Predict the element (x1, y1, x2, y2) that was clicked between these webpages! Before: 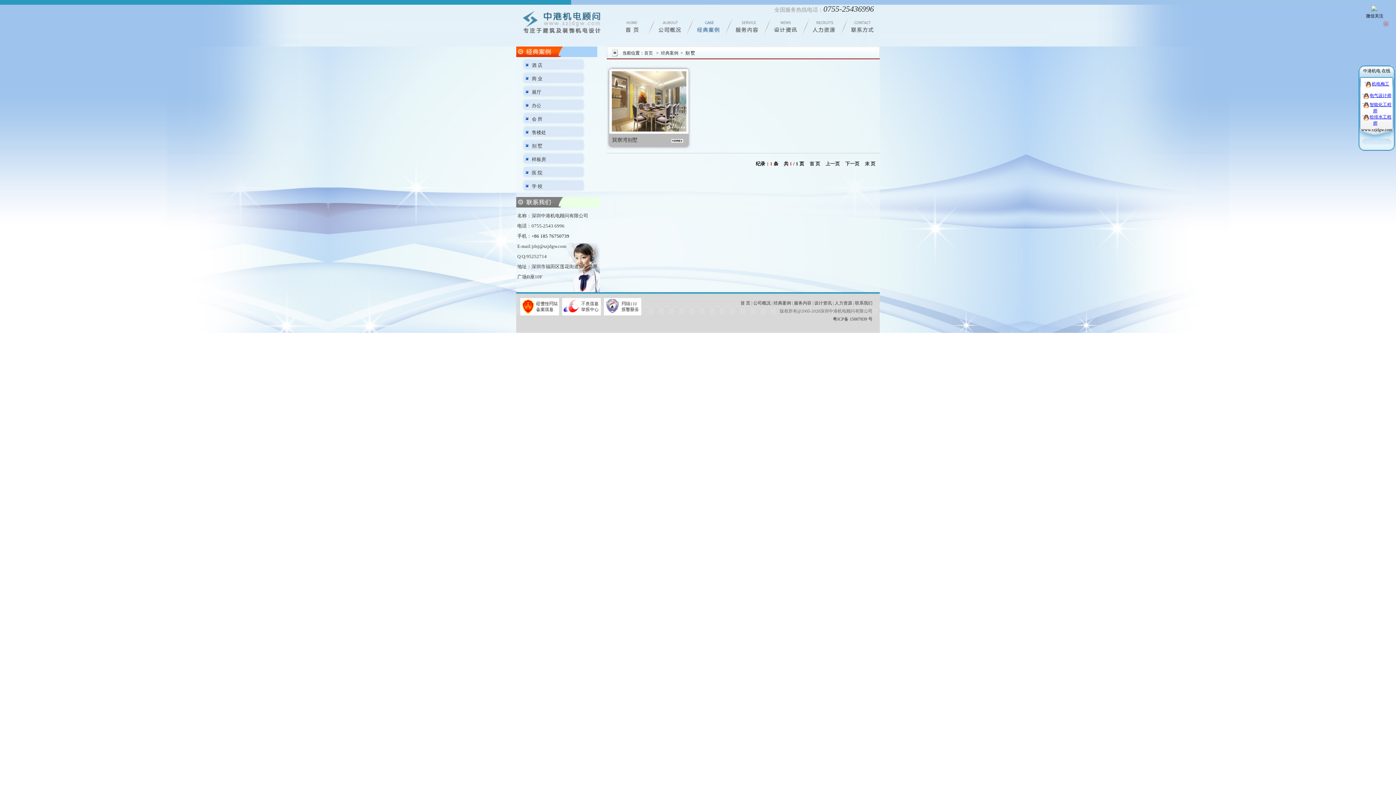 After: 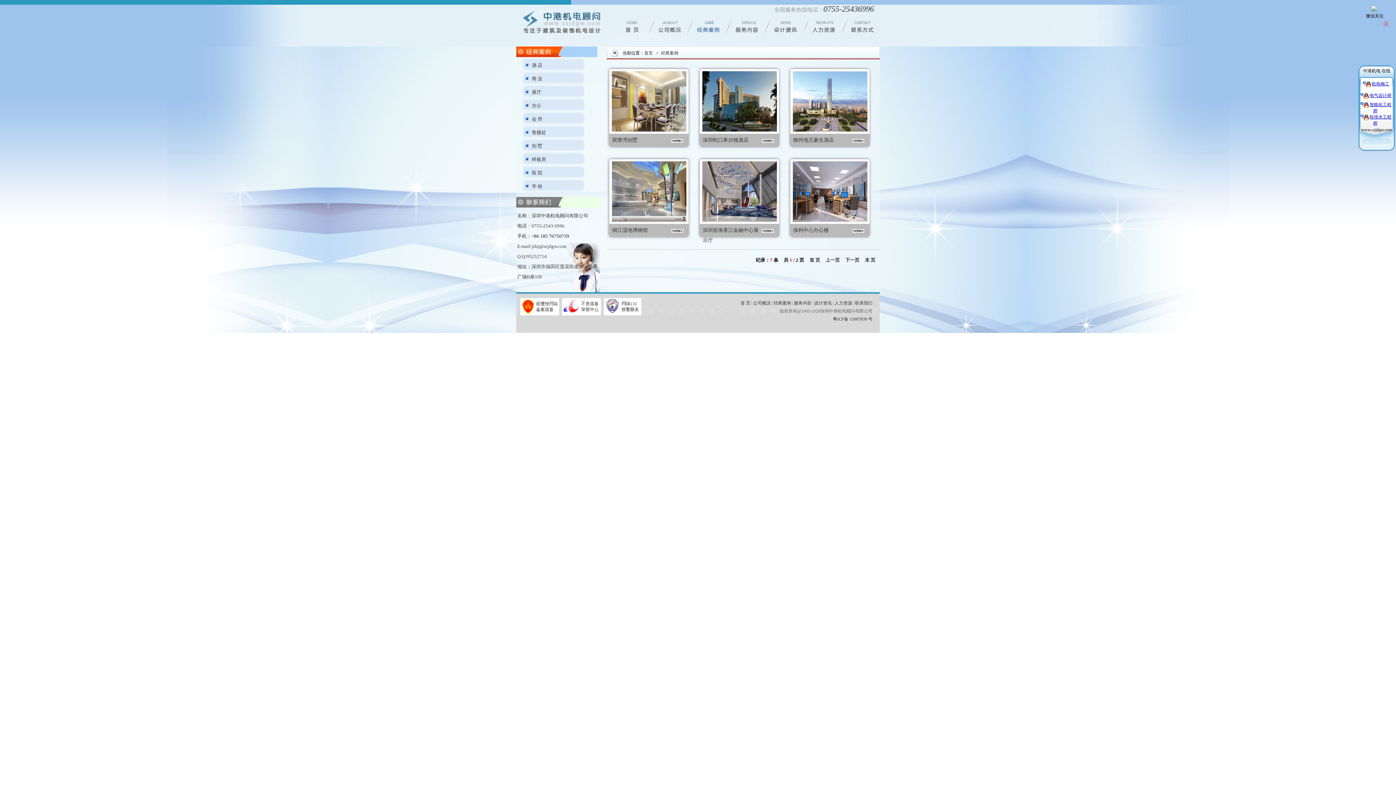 Action: bbox: (773, 300, 791, 305) label: 经典案例